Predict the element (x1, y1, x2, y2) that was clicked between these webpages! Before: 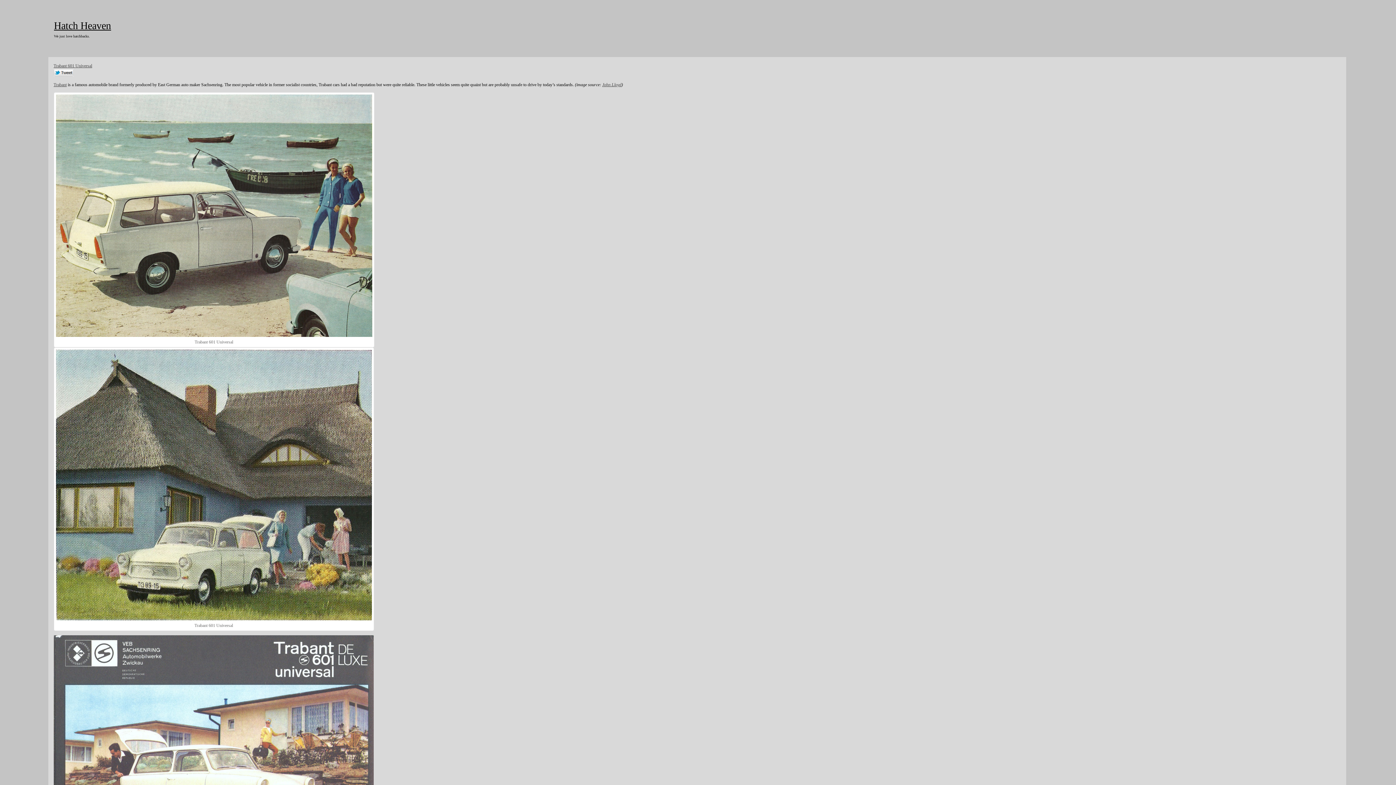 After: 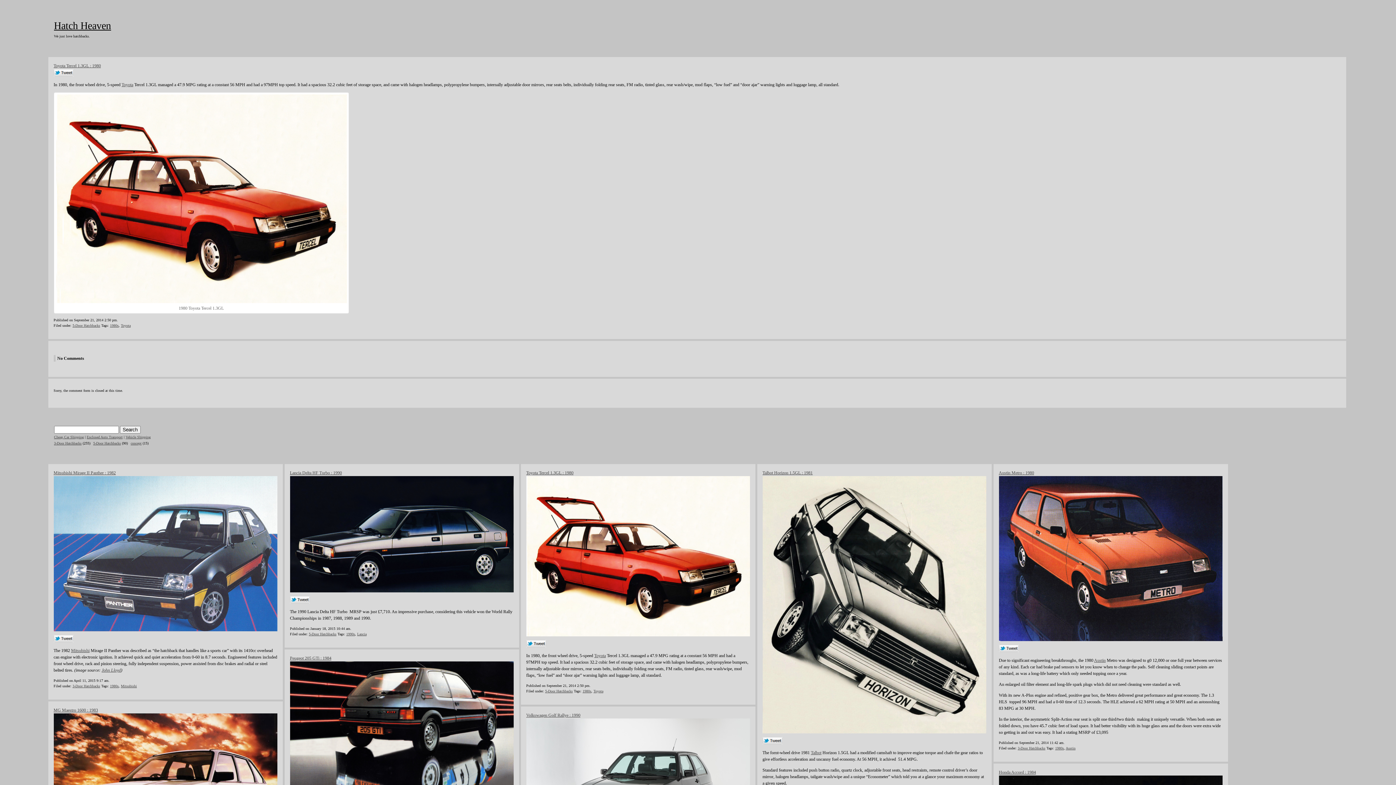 Action: bbox: (526, 712, 573, 717) label: Toyota Tercel 1.3GL : 1980